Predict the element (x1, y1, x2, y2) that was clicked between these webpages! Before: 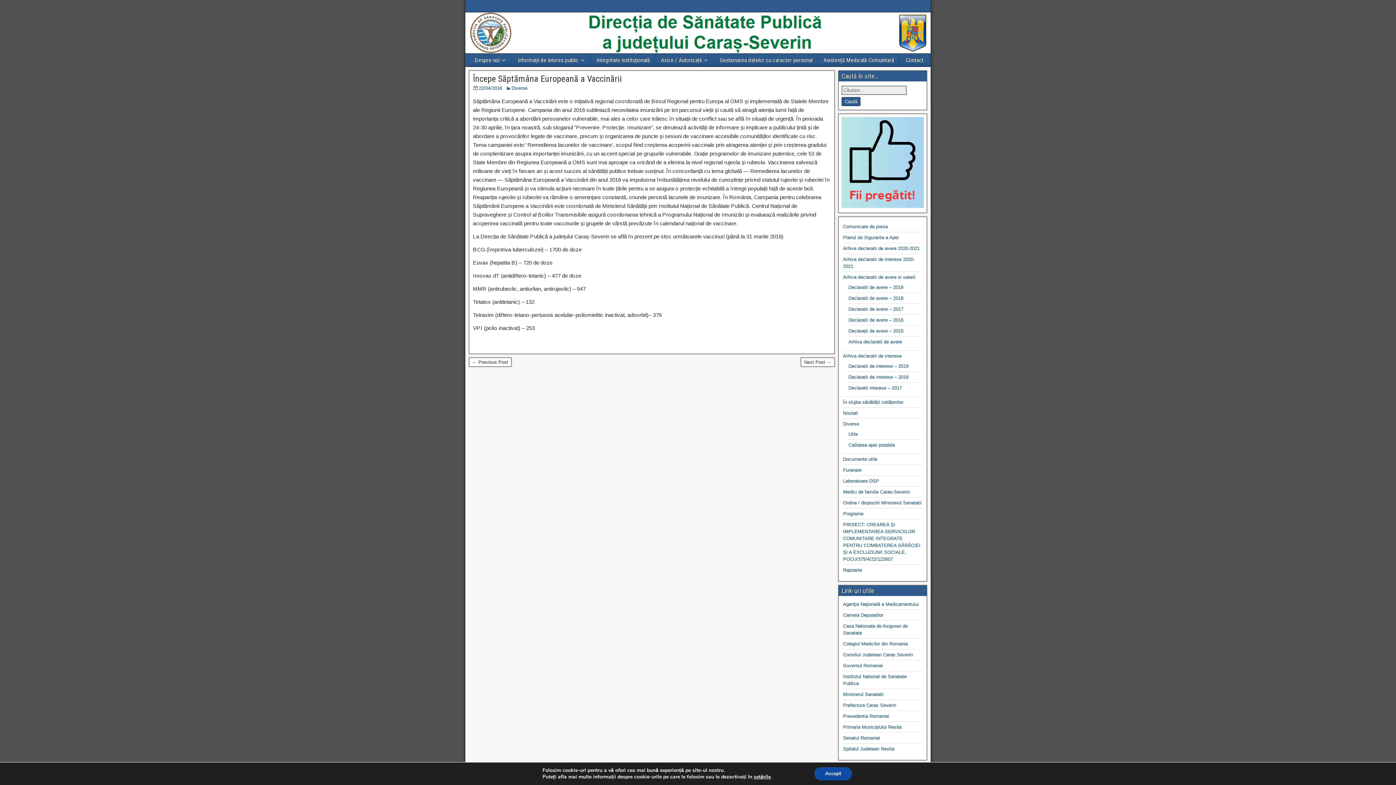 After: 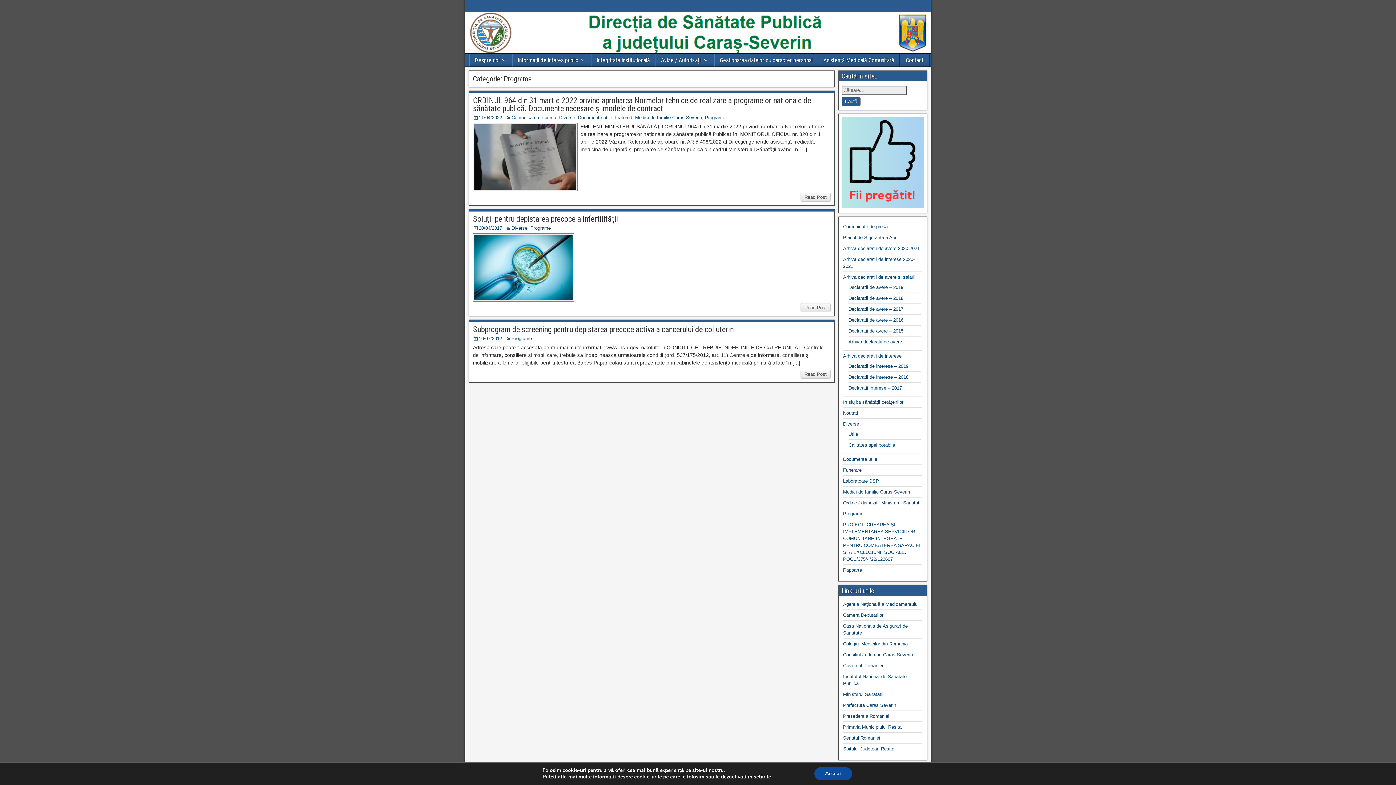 Action: label: Programe bbox: (843, 511, 863, 516)